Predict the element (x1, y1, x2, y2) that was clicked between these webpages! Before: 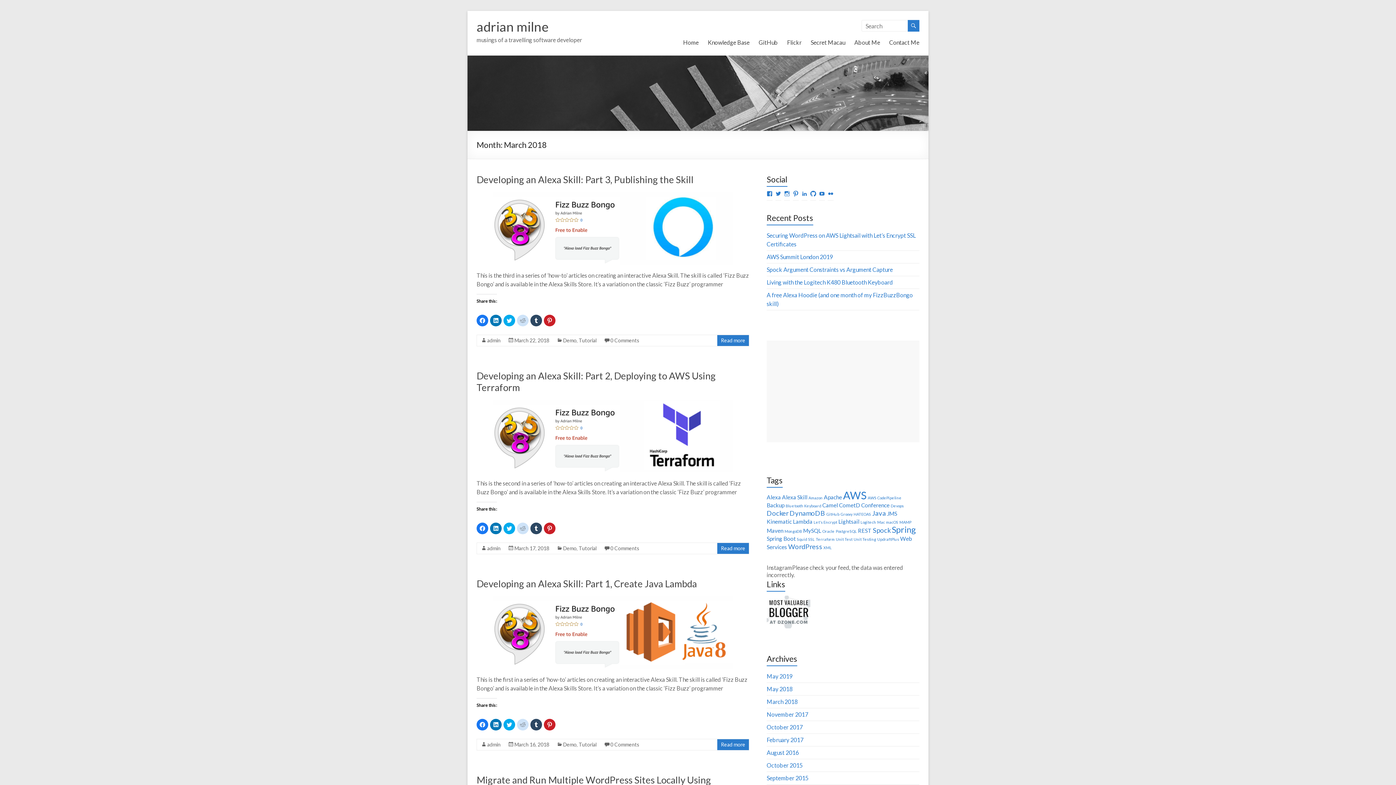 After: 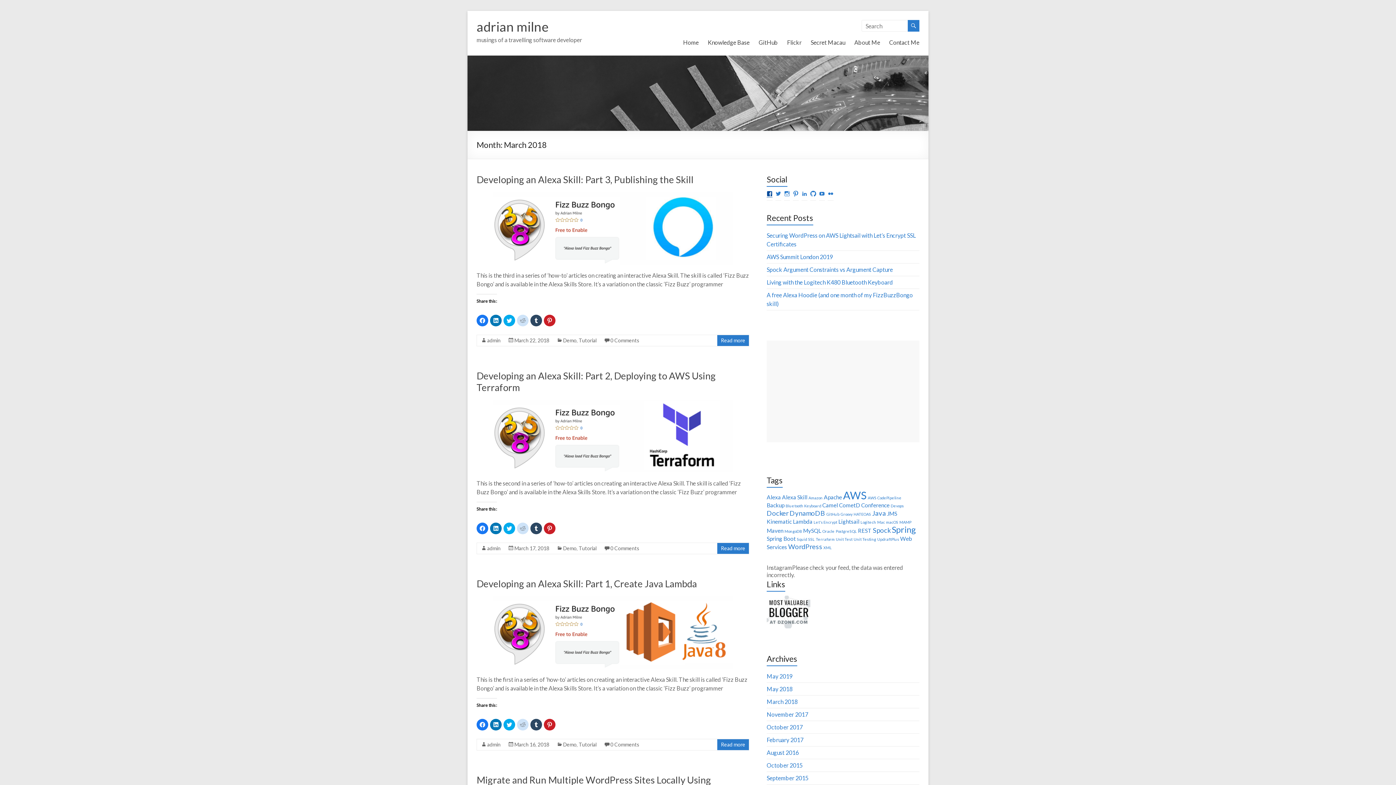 Action: bbox: (766, 191, 772, 196)